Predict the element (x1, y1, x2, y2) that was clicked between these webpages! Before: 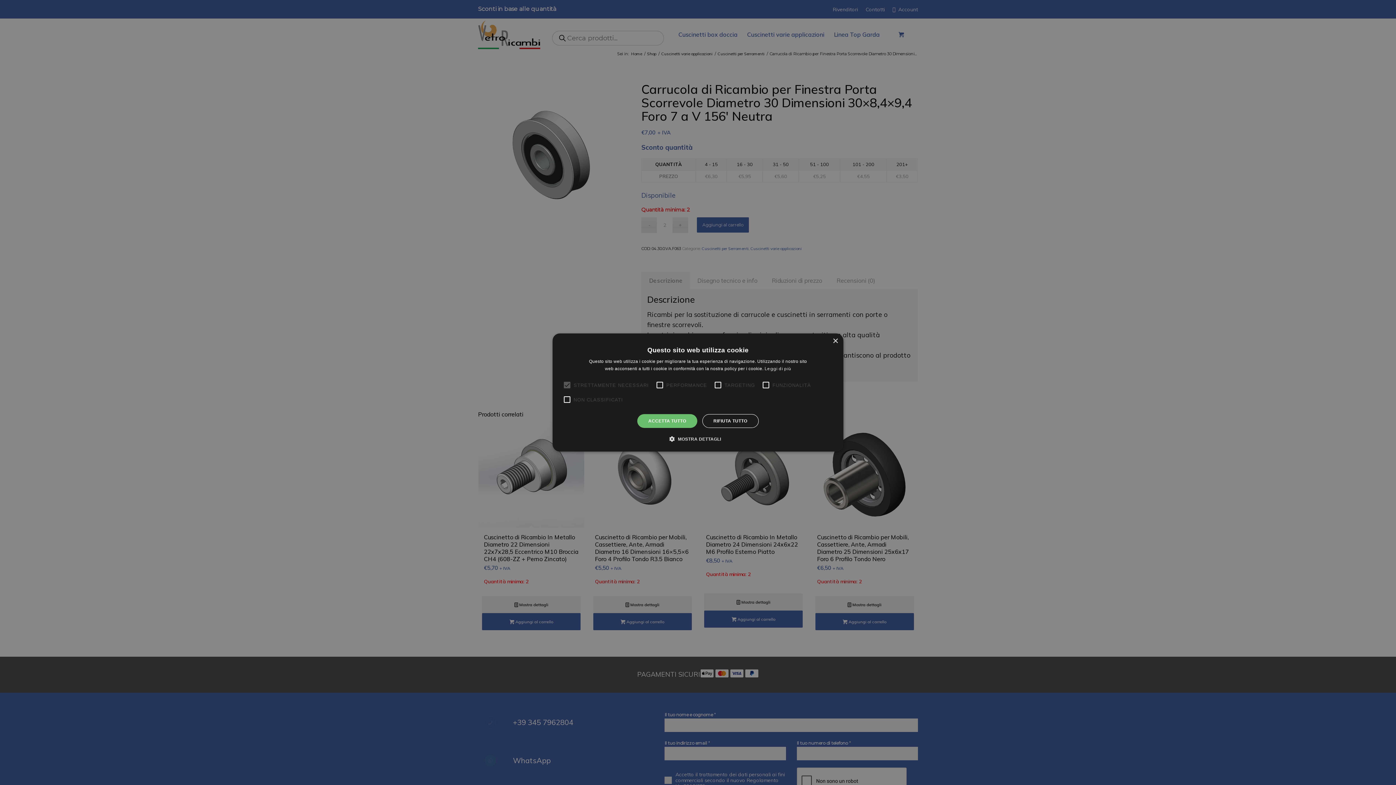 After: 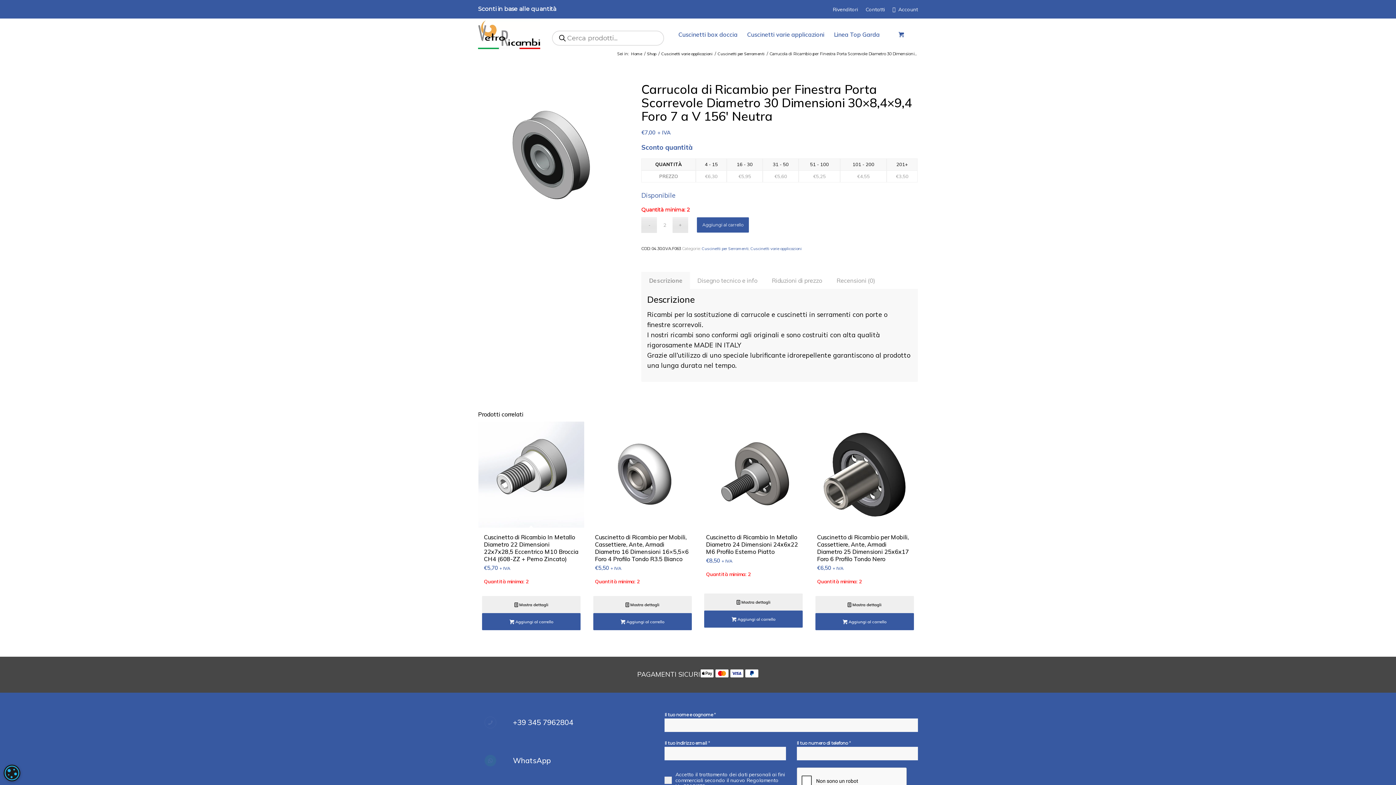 Action: bbox: (702, 414, 758, 428) label: RIFIUTA TUTTO